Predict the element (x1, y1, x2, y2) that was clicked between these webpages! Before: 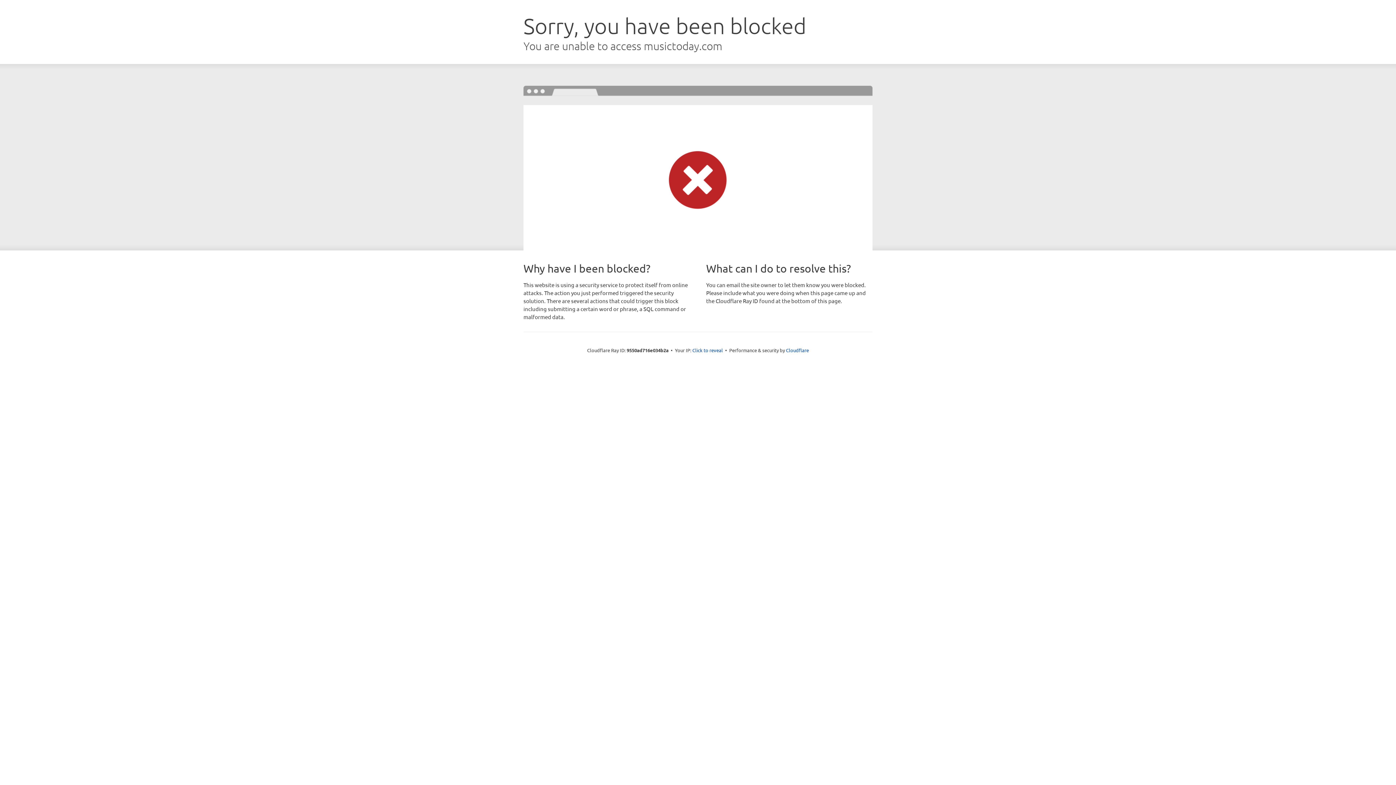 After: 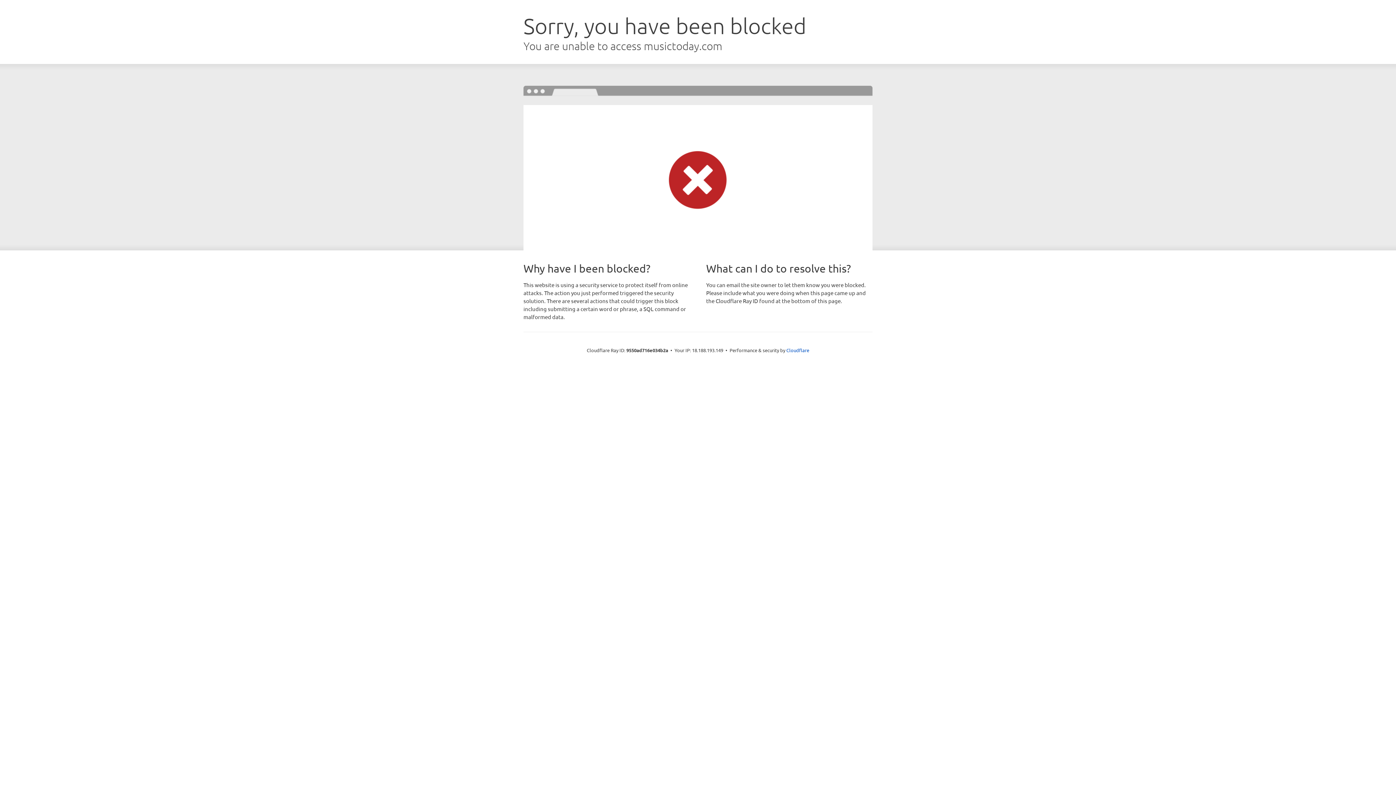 Action: bbox: (692, 346, 723, 353) label: Click to reveal